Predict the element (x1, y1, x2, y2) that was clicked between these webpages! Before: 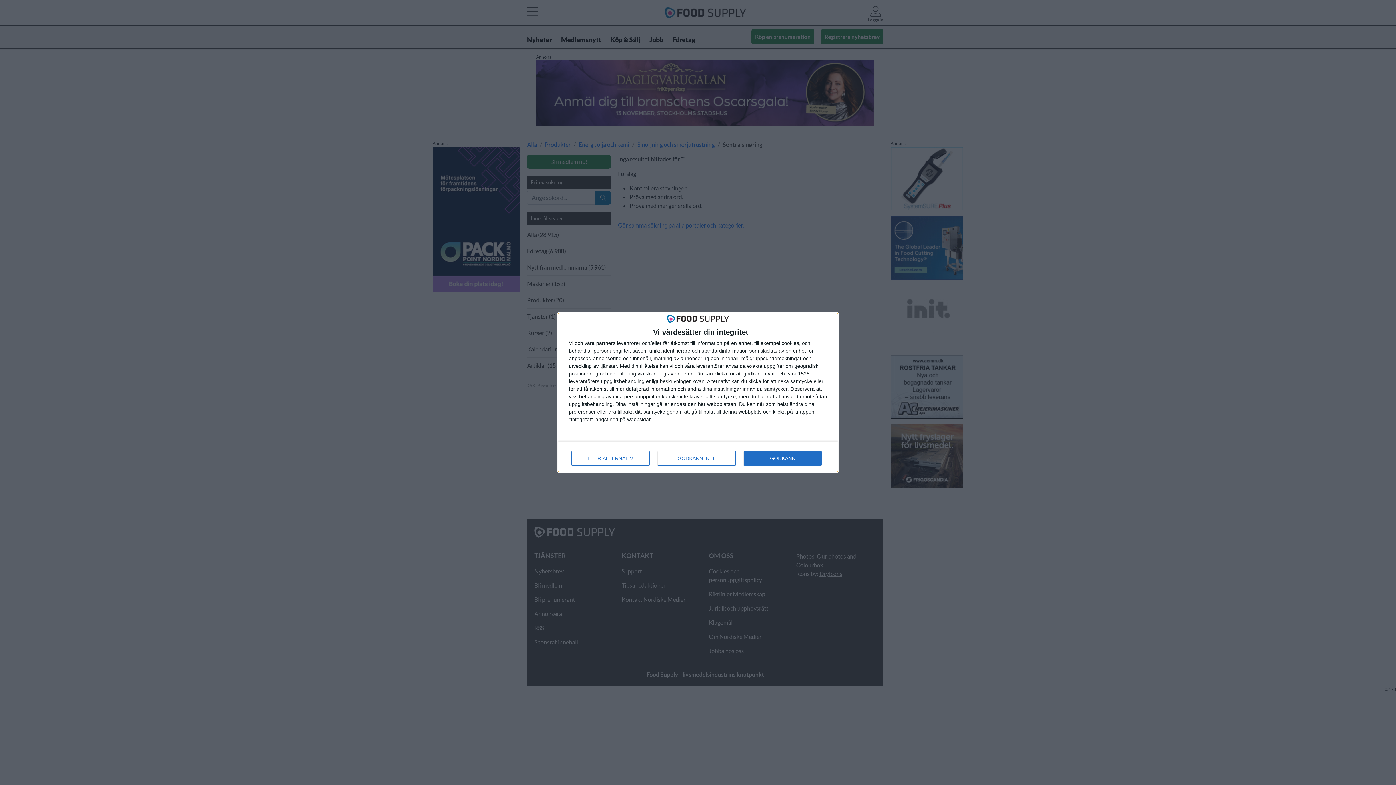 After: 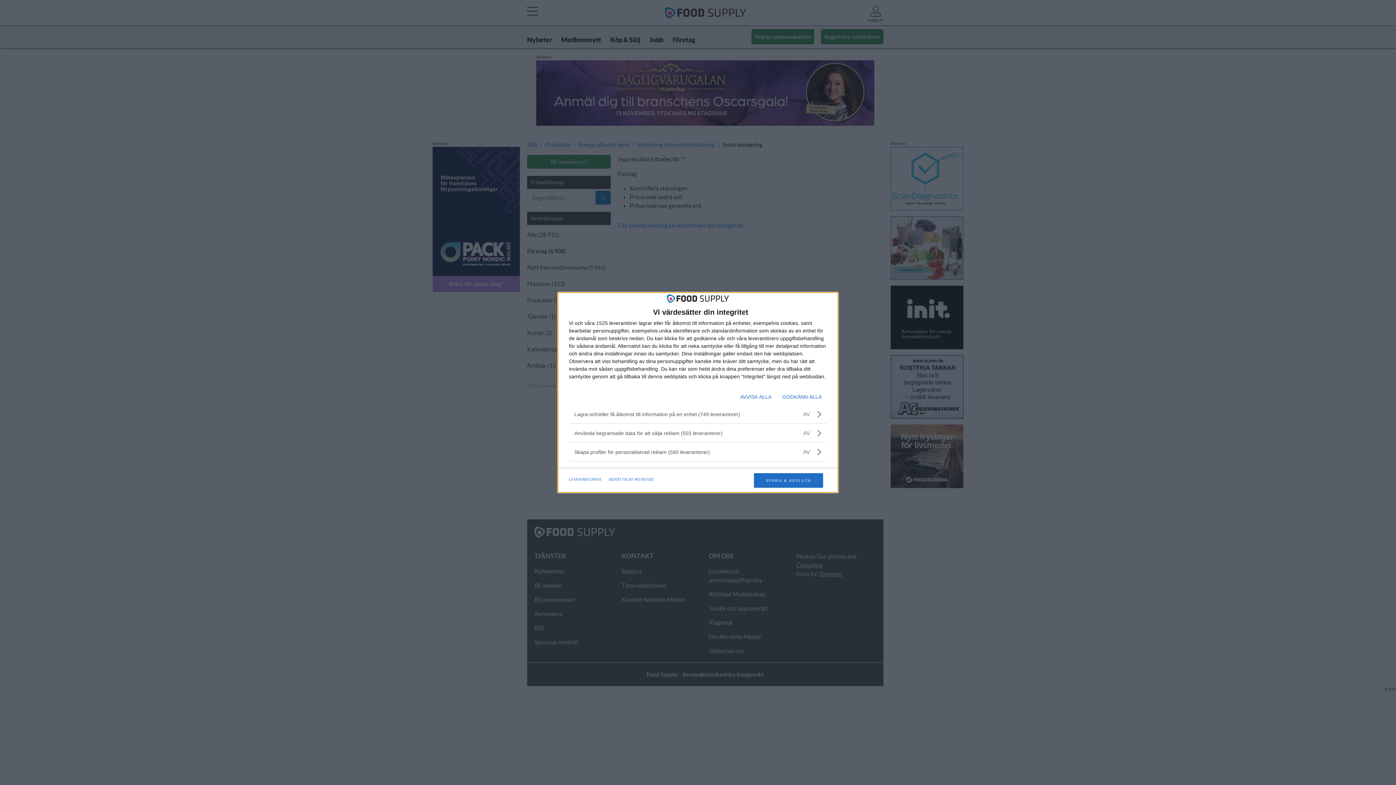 Action: bbox: (571, 451, 649, 465) label: FLER ALTERNATIV